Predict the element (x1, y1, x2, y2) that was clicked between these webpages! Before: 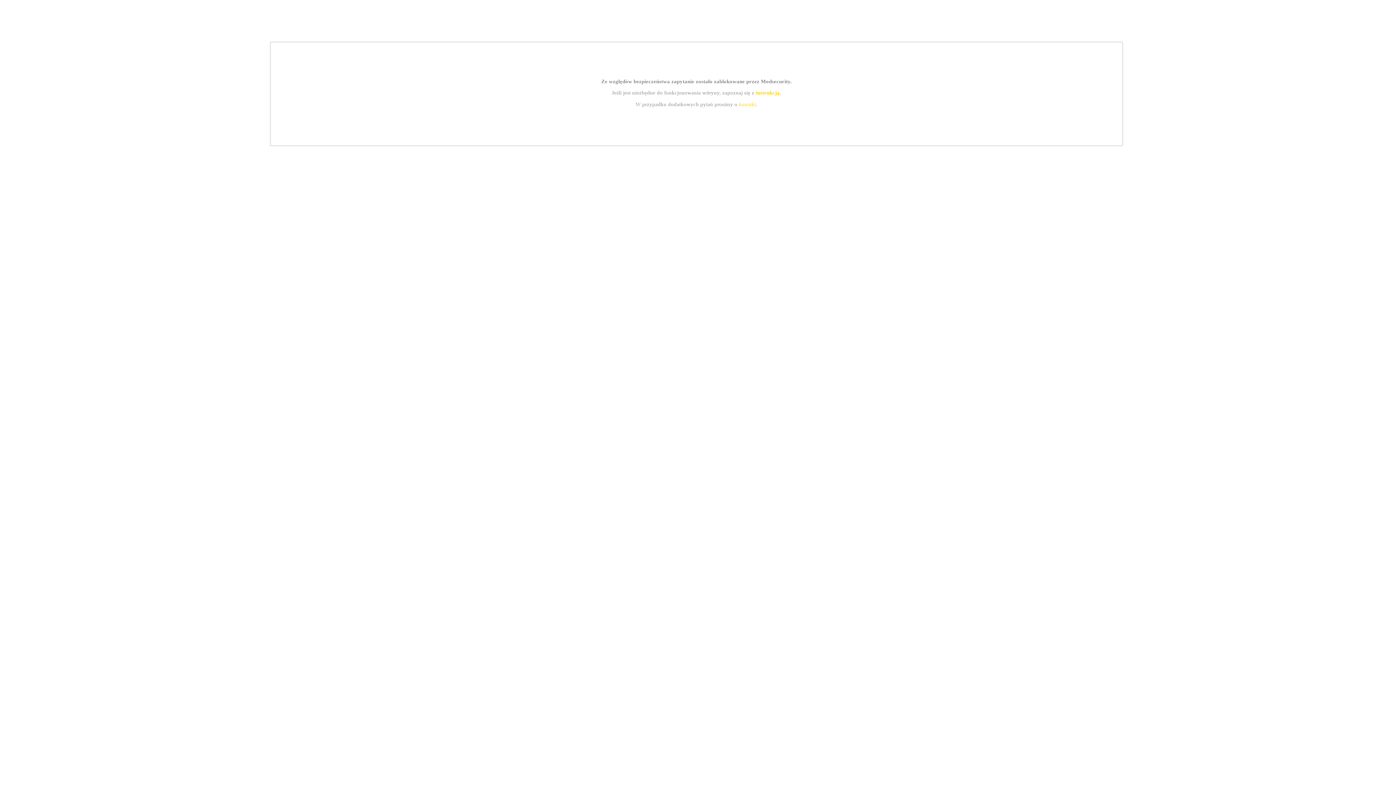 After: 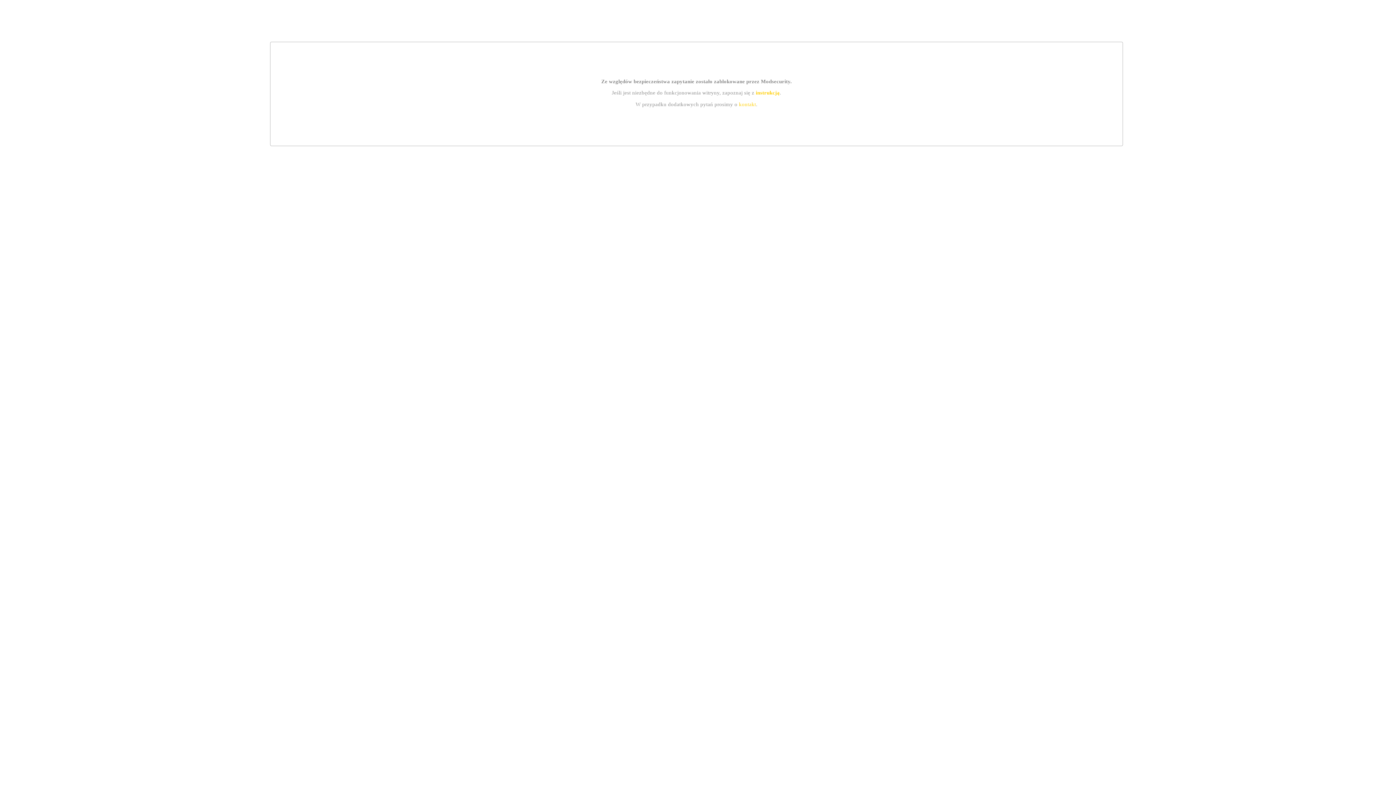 Action: label: instrukcją bbox: (755, 89, 779, 95)